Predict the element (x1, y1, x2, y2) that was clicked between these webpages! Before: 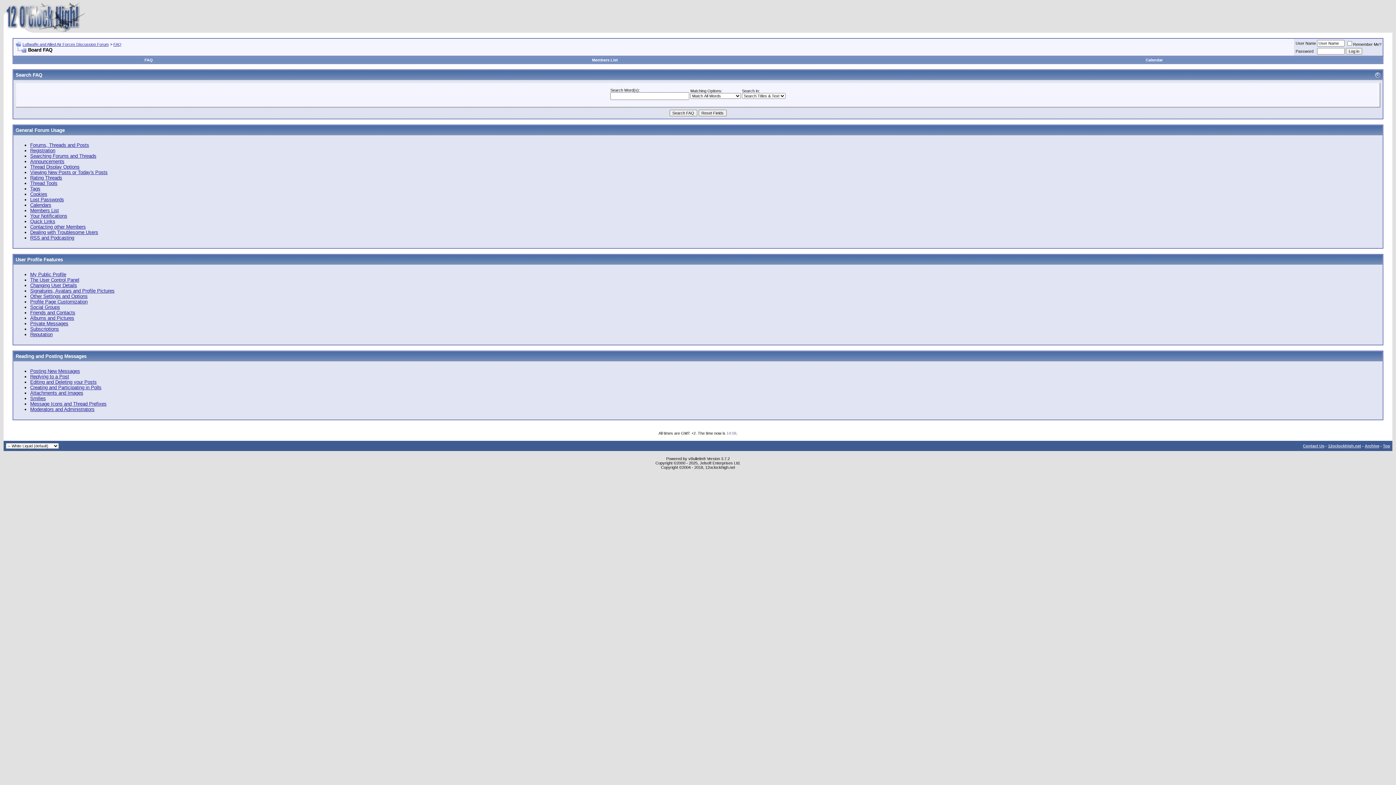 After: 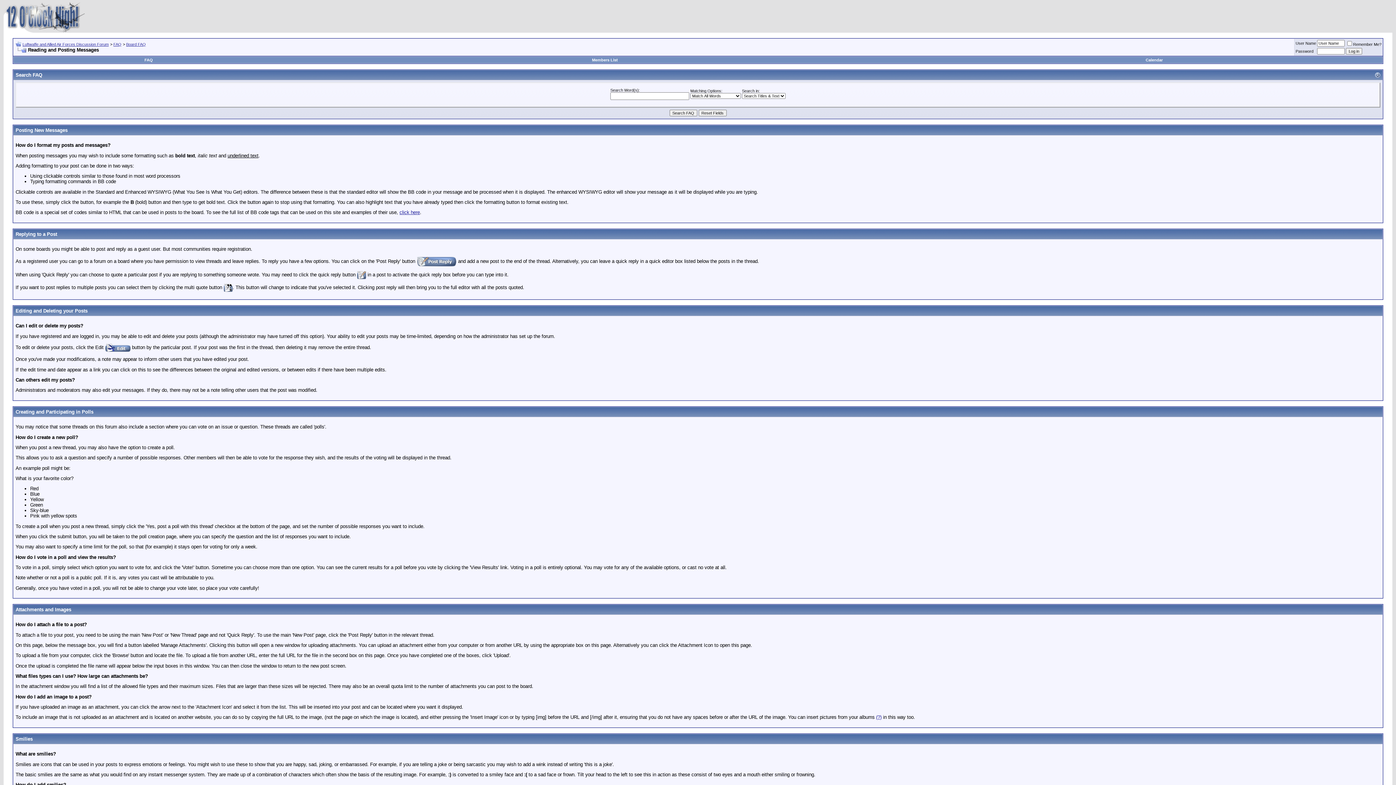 Action: bbox: (15, 353, 86, 359) label: Reading and Posting Messages